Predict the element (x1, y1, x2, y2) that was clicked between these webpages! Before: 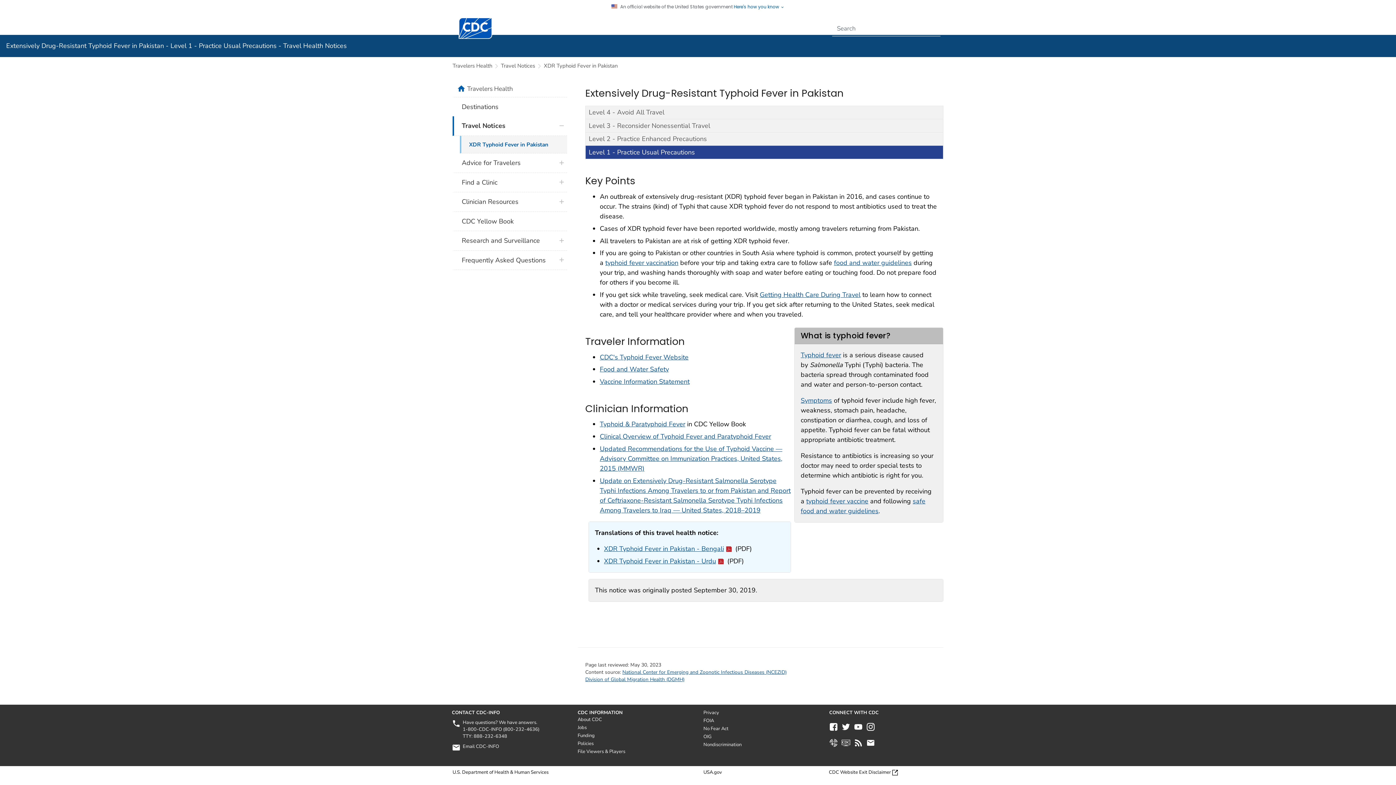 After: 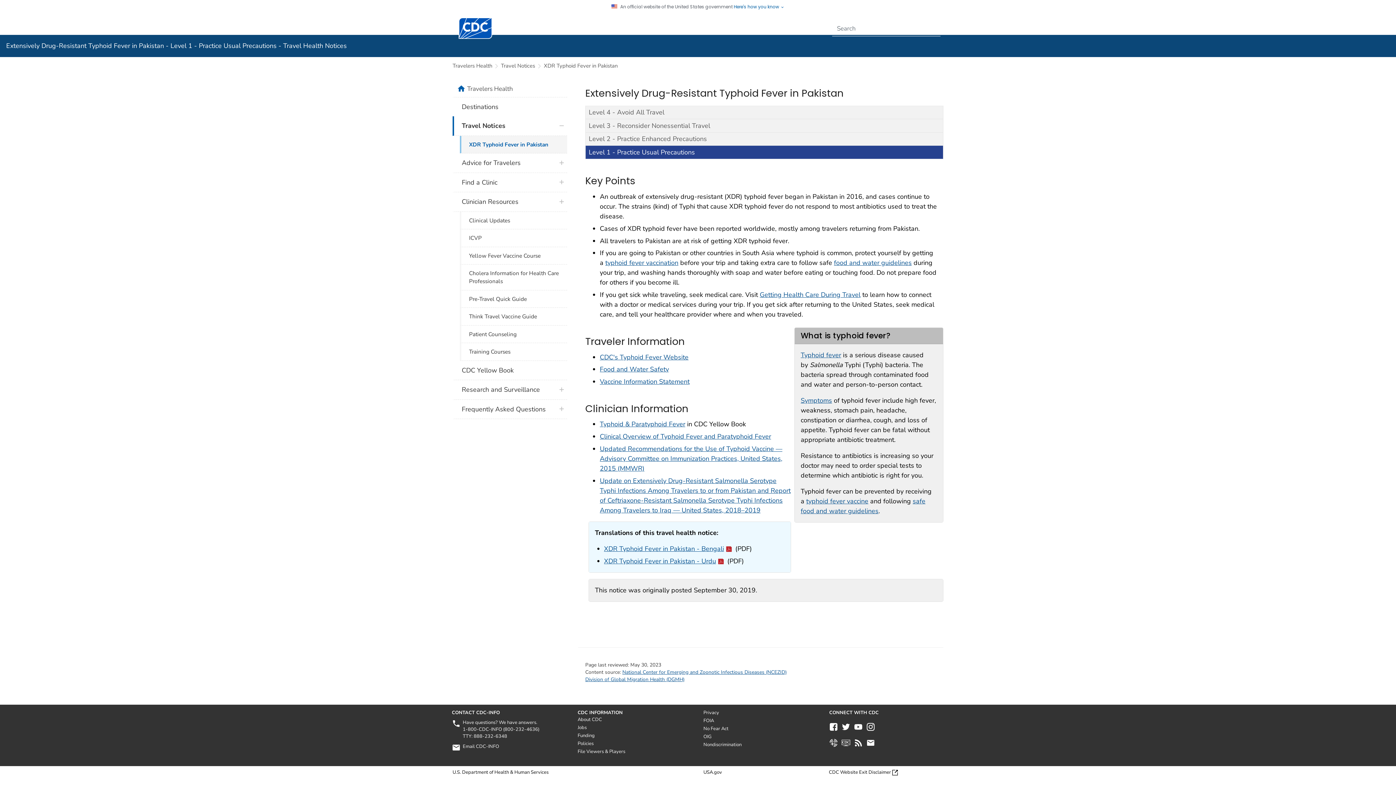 Action: bbox: (558, 196, 565, 203)